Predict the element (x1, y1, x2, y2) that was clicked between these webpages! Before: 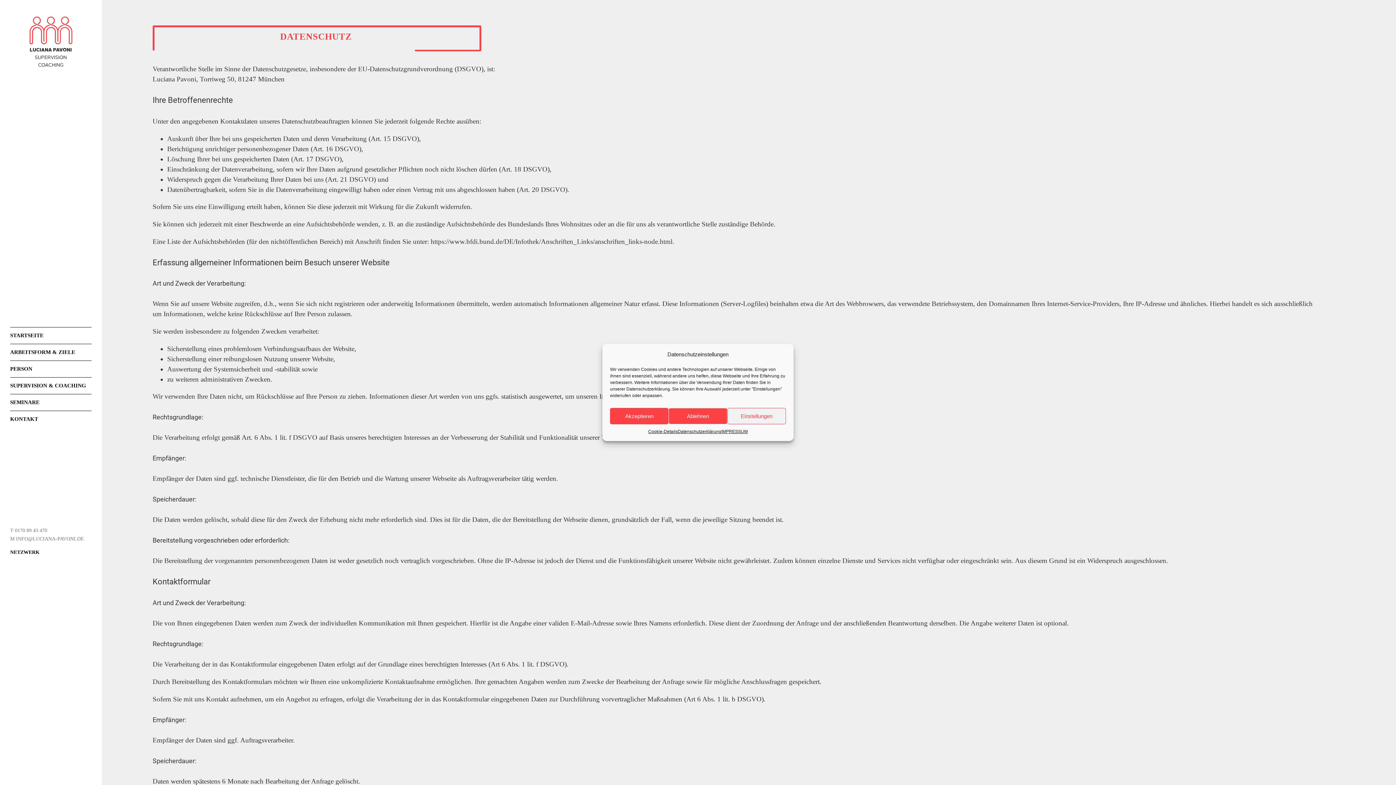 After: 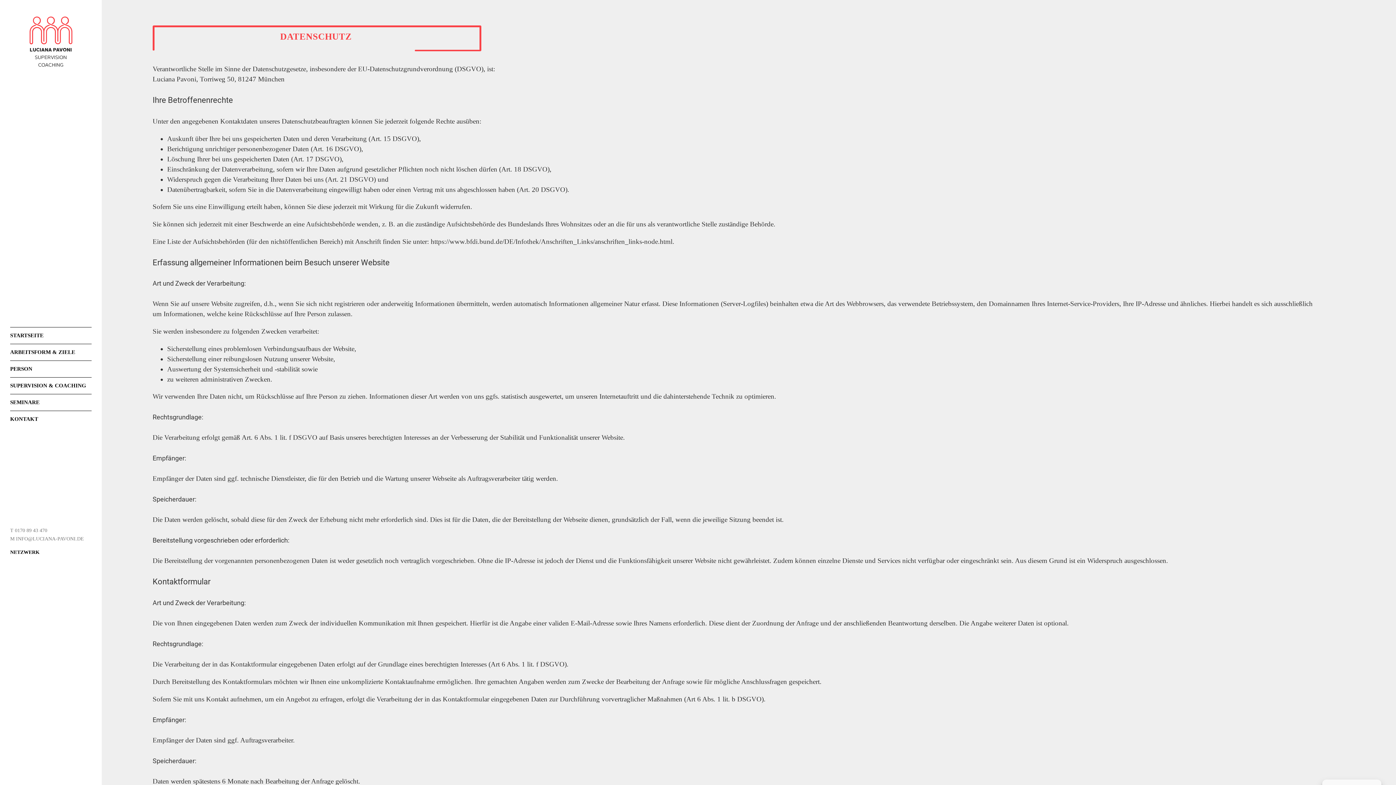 Action: bbox: (668, 408, 727, 424) label: Ablehnen